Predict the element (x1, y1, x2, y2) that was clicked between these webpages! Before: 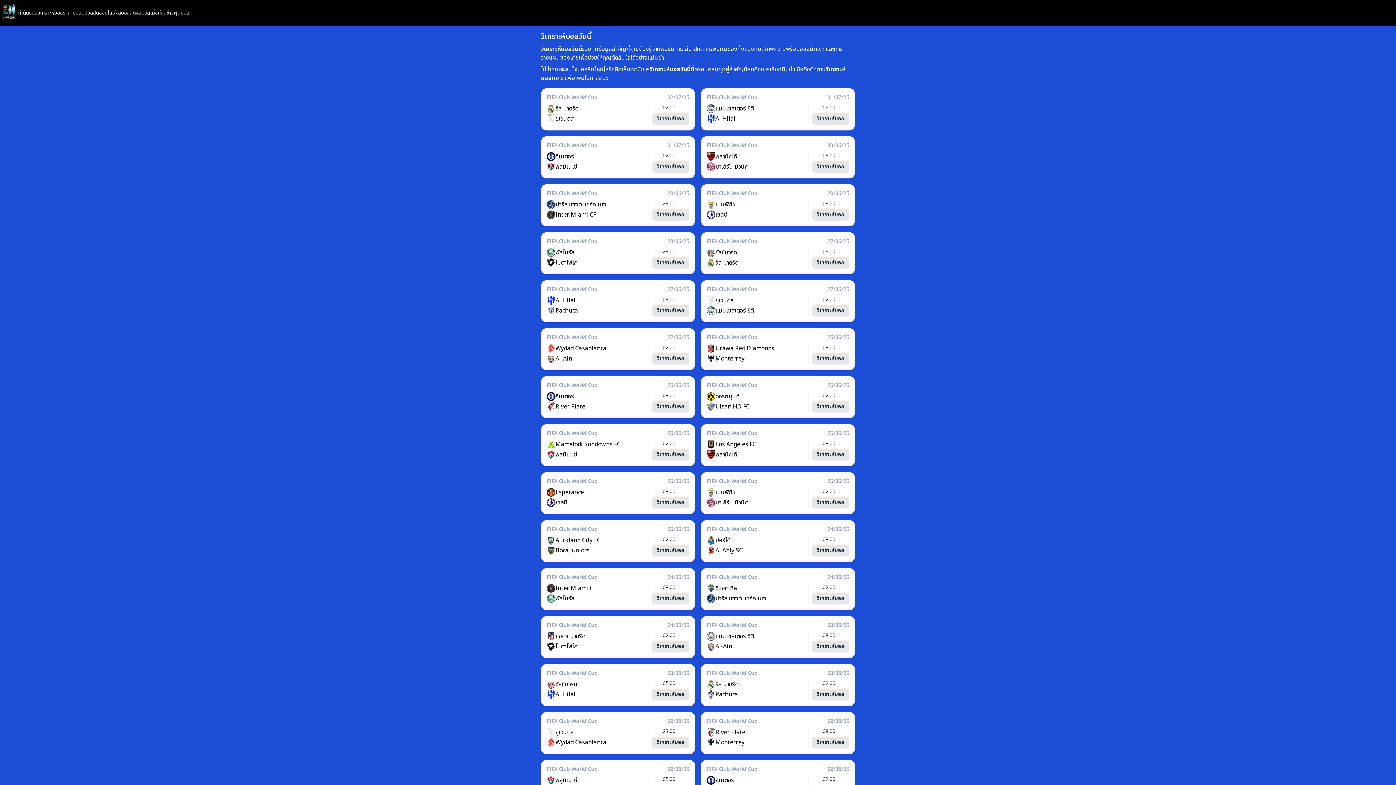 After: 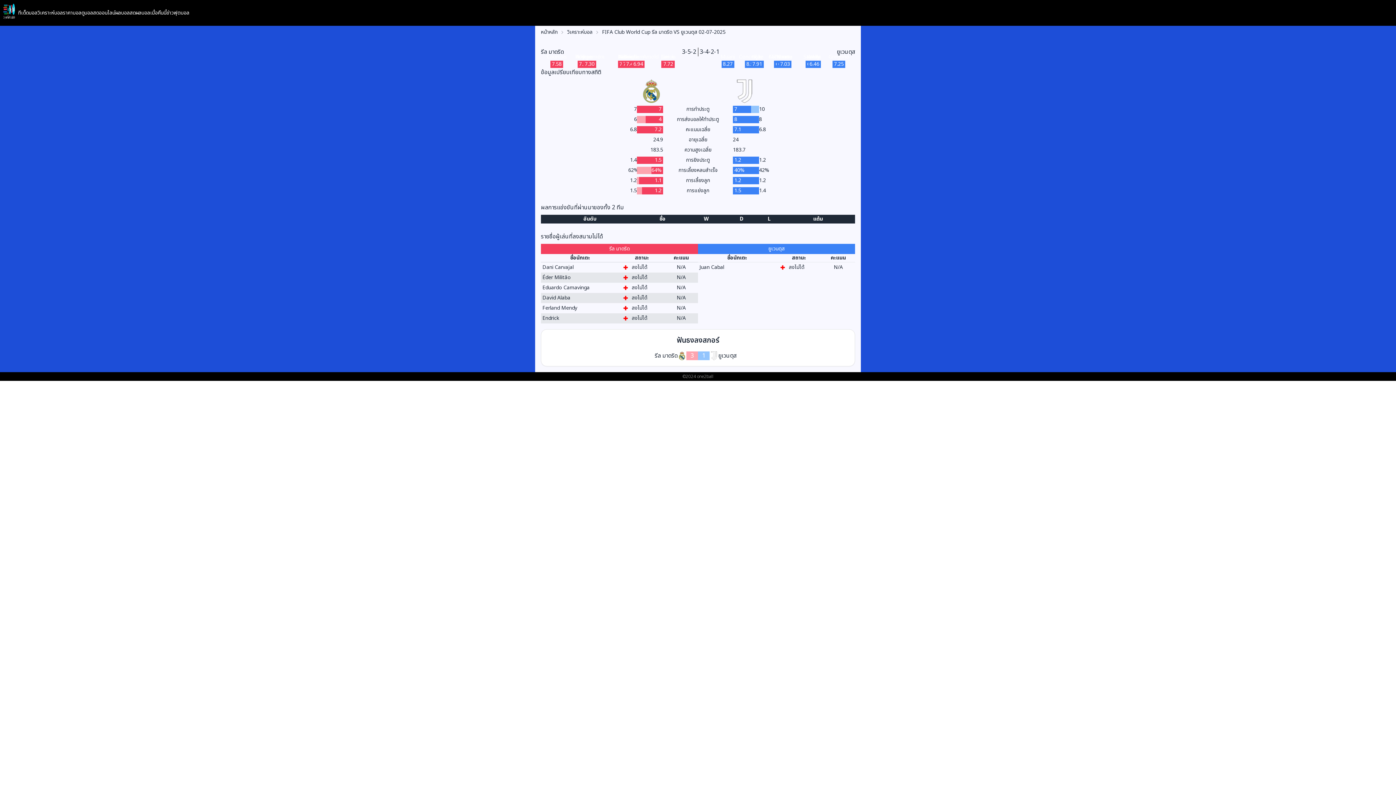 Action: label: วิเคราะห์บอล bbox: (652, 113, 689, 124)